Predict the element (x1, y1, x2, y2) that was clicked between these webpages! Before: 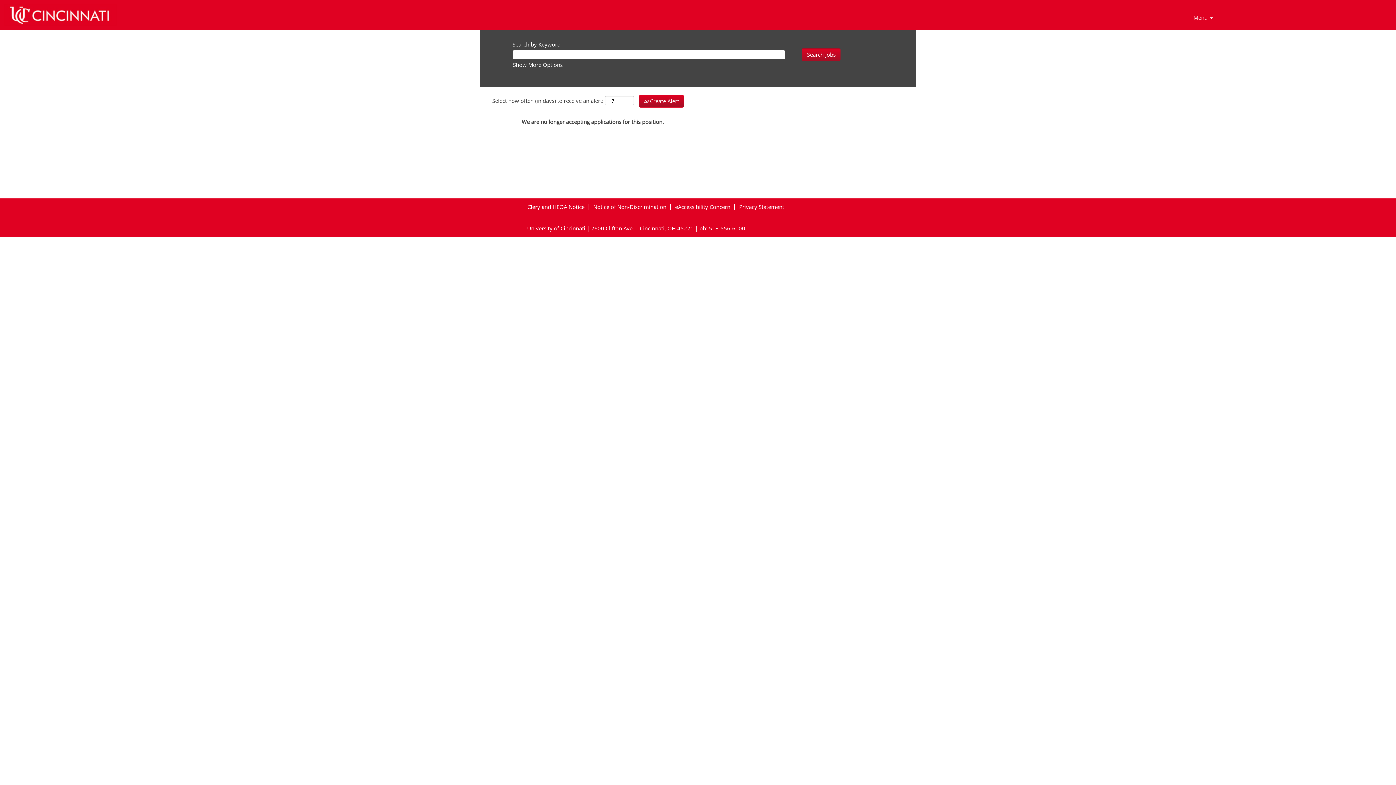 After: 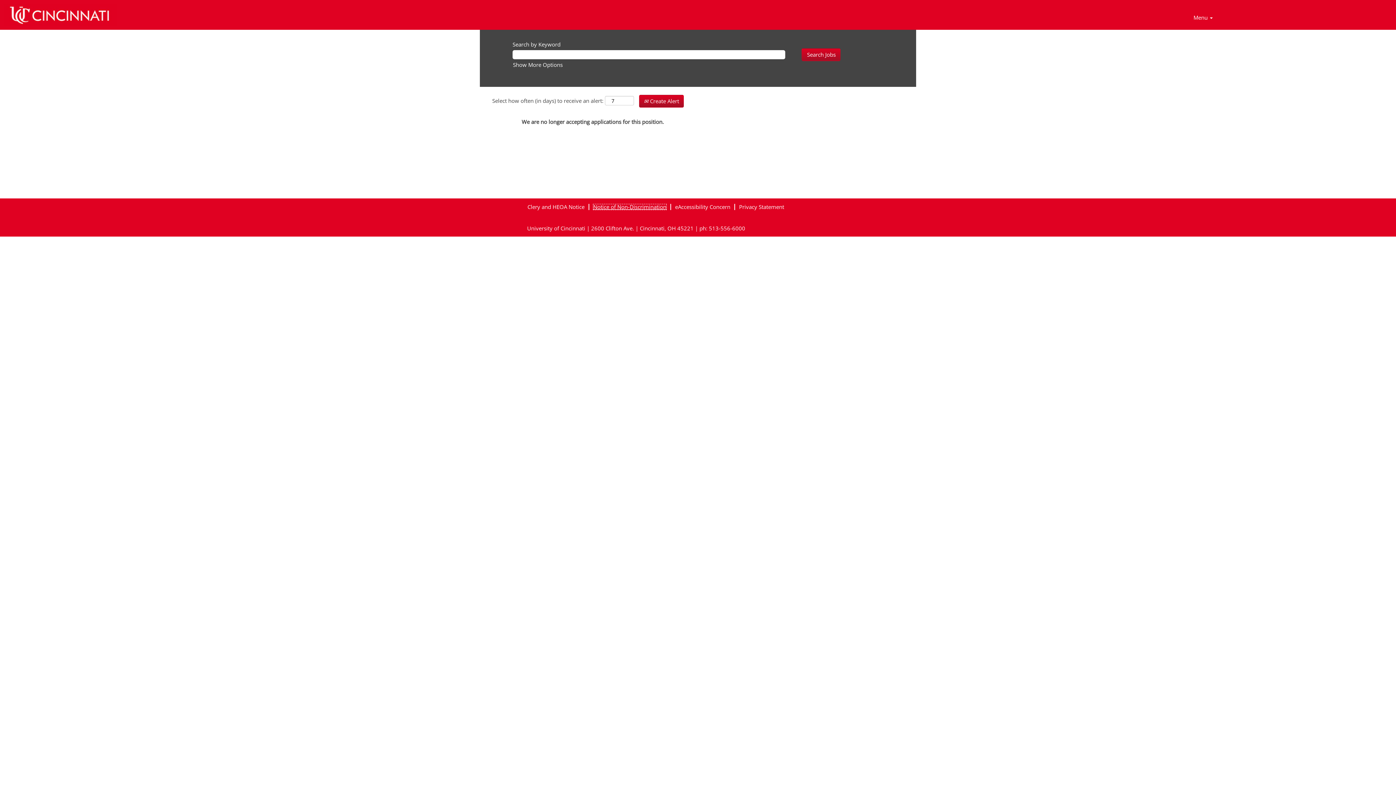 Action: label: Notice of Non-Discrimination bbox: (593, 204, 666, 210)